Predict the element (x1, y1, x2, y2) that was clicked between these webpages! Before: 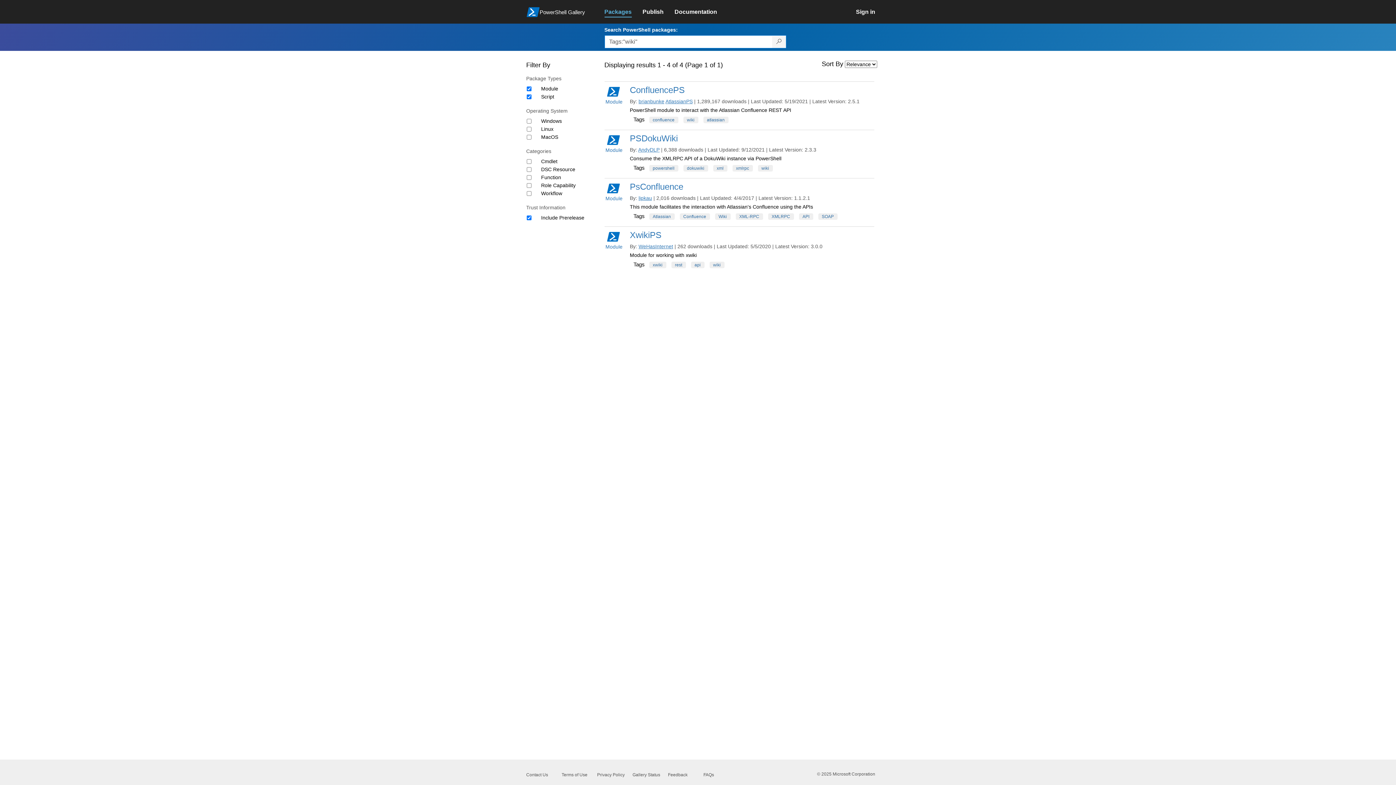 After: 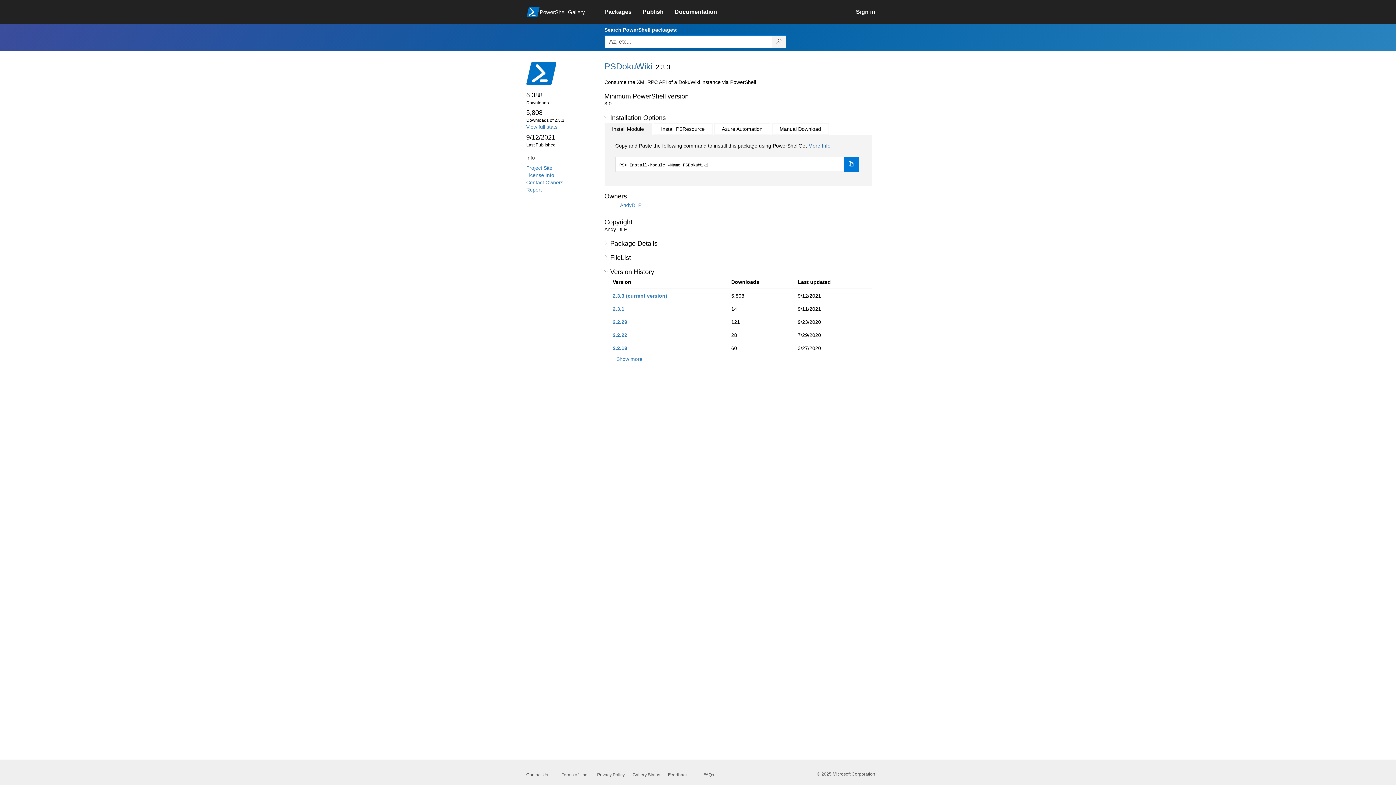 Action: label: Module bbox: (604, 133, 622, 153)